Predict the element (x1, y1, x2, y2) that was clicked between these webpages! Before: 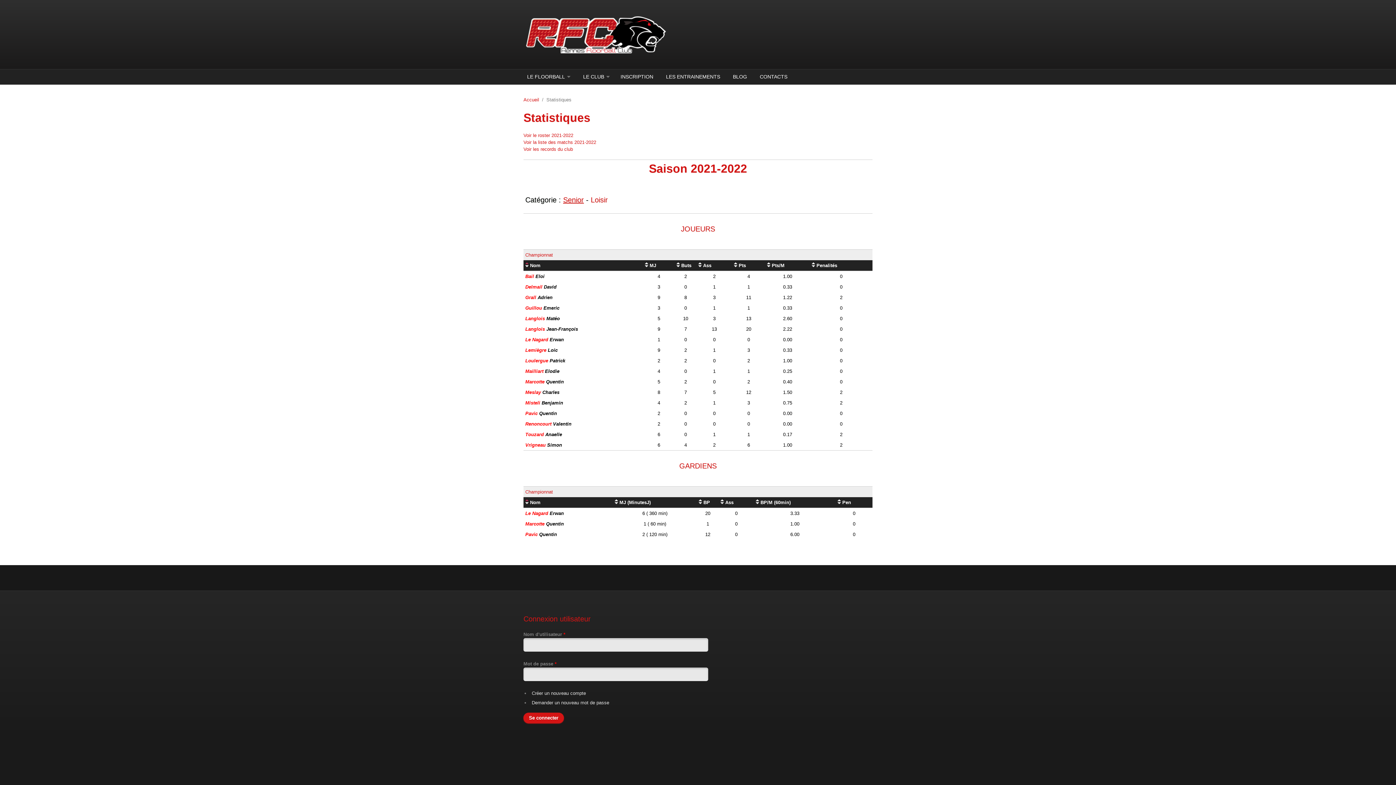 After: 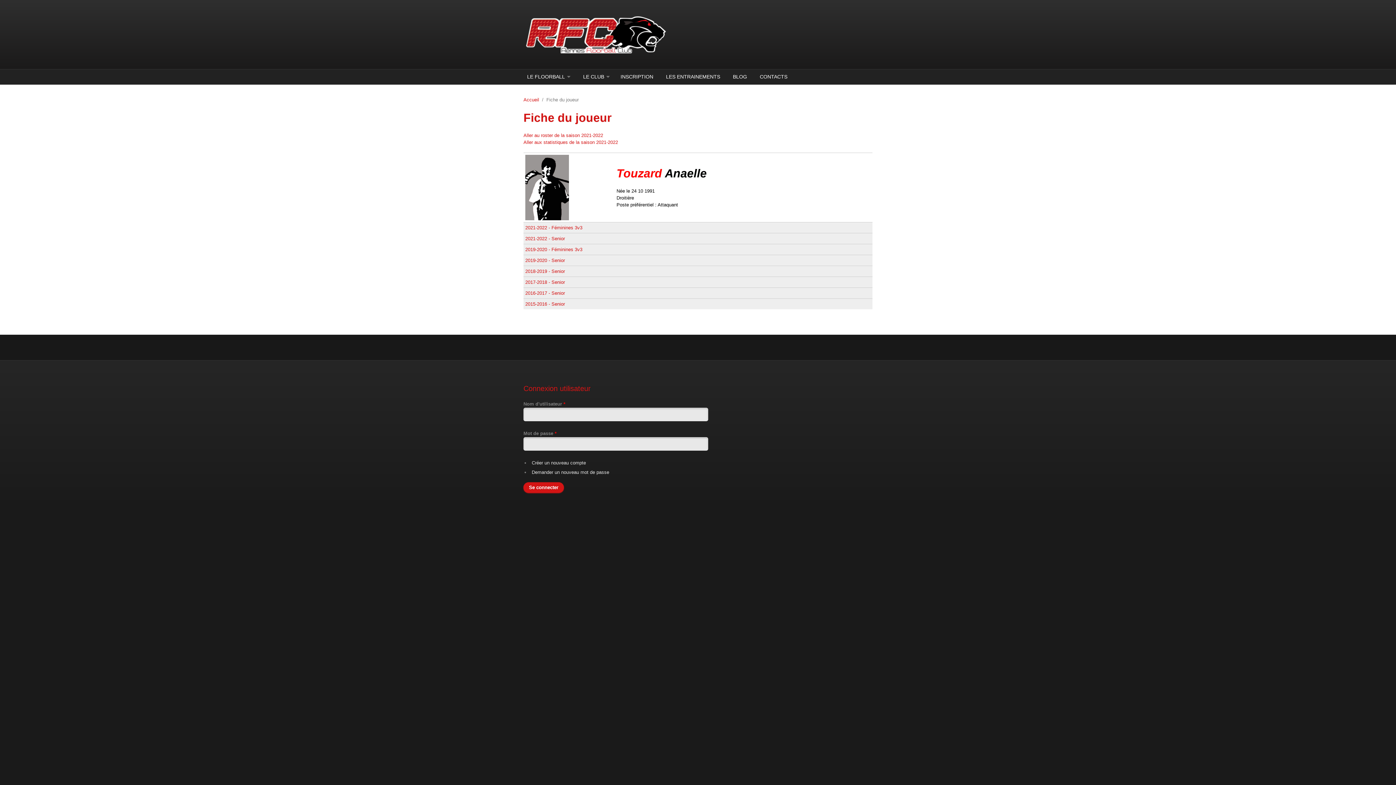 Action: label: Touzard Anaelle bbox: (525, 432, 562, 437)